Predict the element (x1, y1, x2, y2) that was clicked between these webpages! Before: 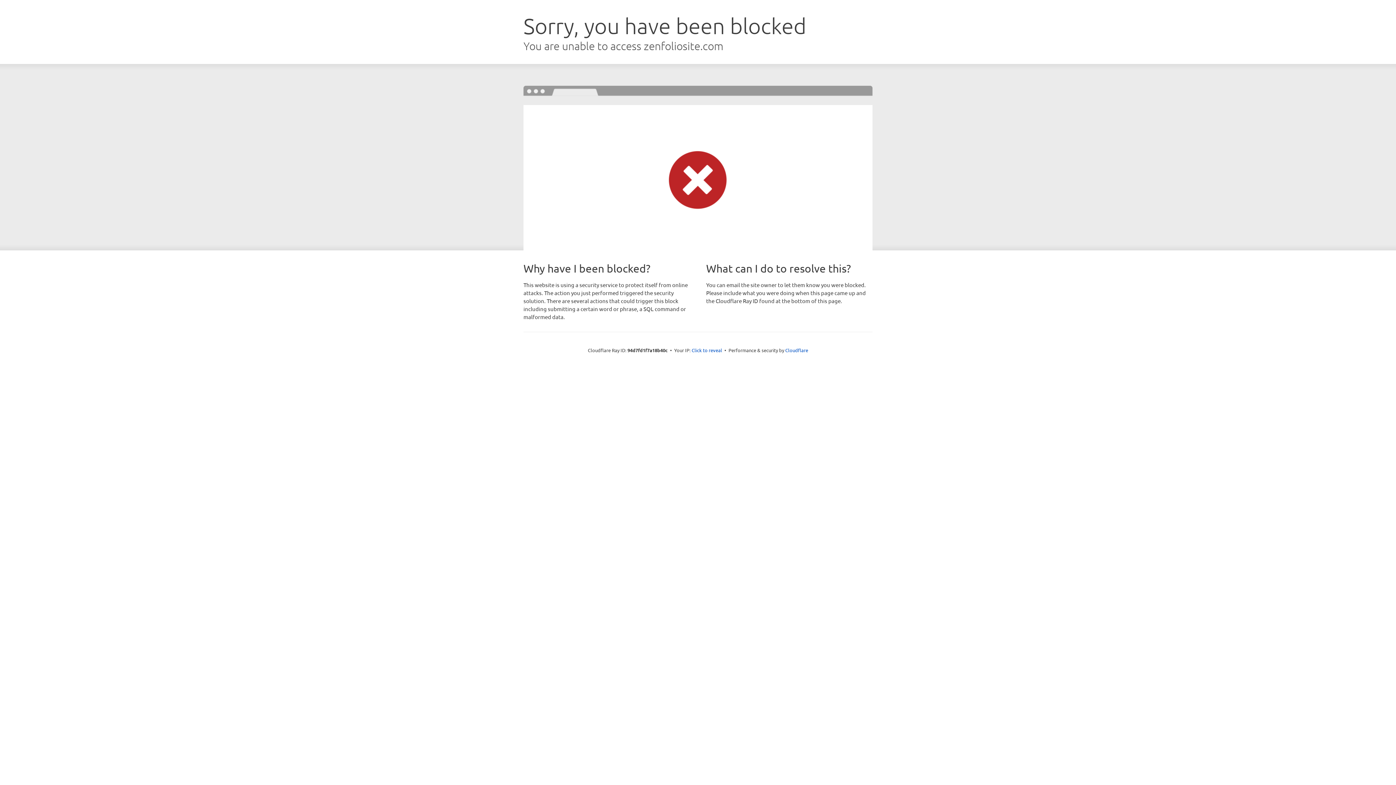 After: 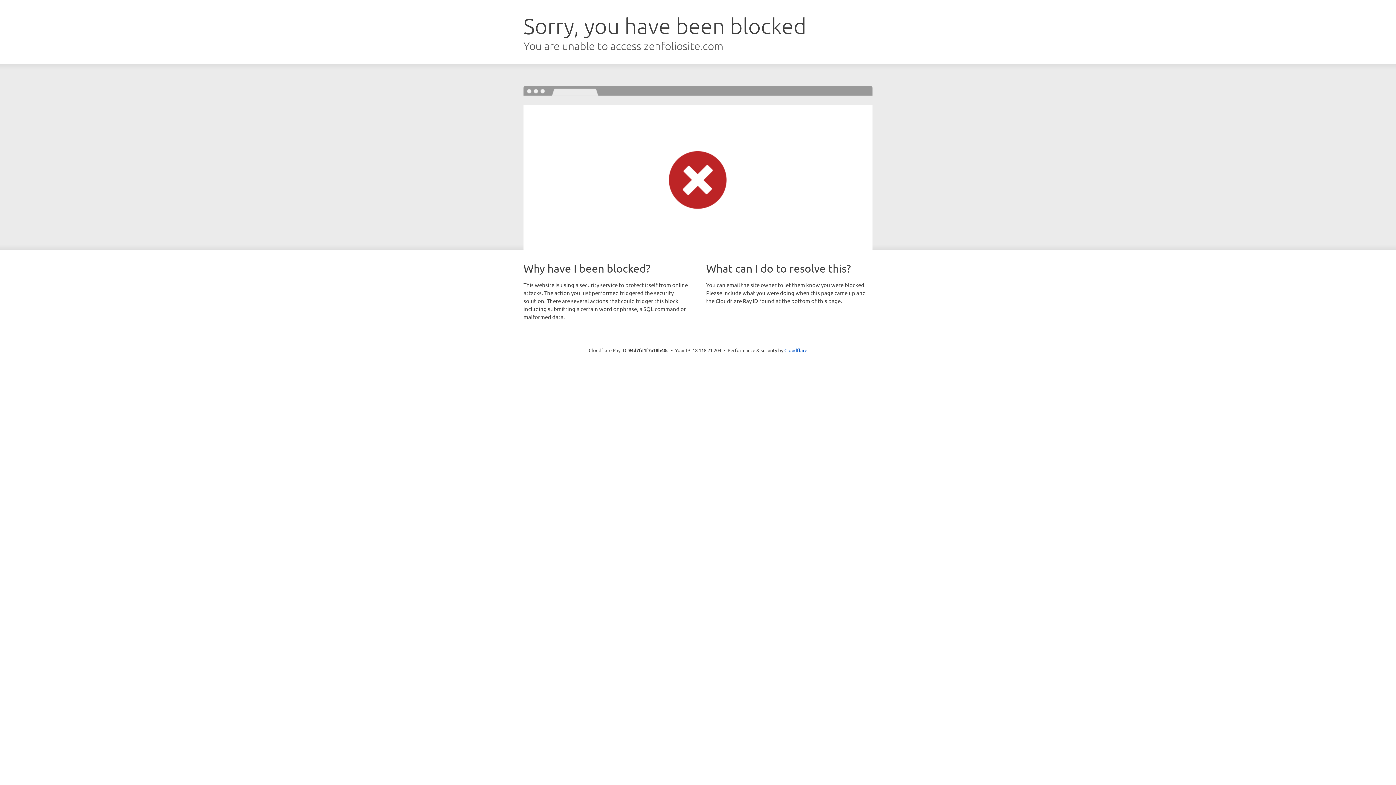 Action: bbox: (691, 346, 722, 353) label: Click to reveal